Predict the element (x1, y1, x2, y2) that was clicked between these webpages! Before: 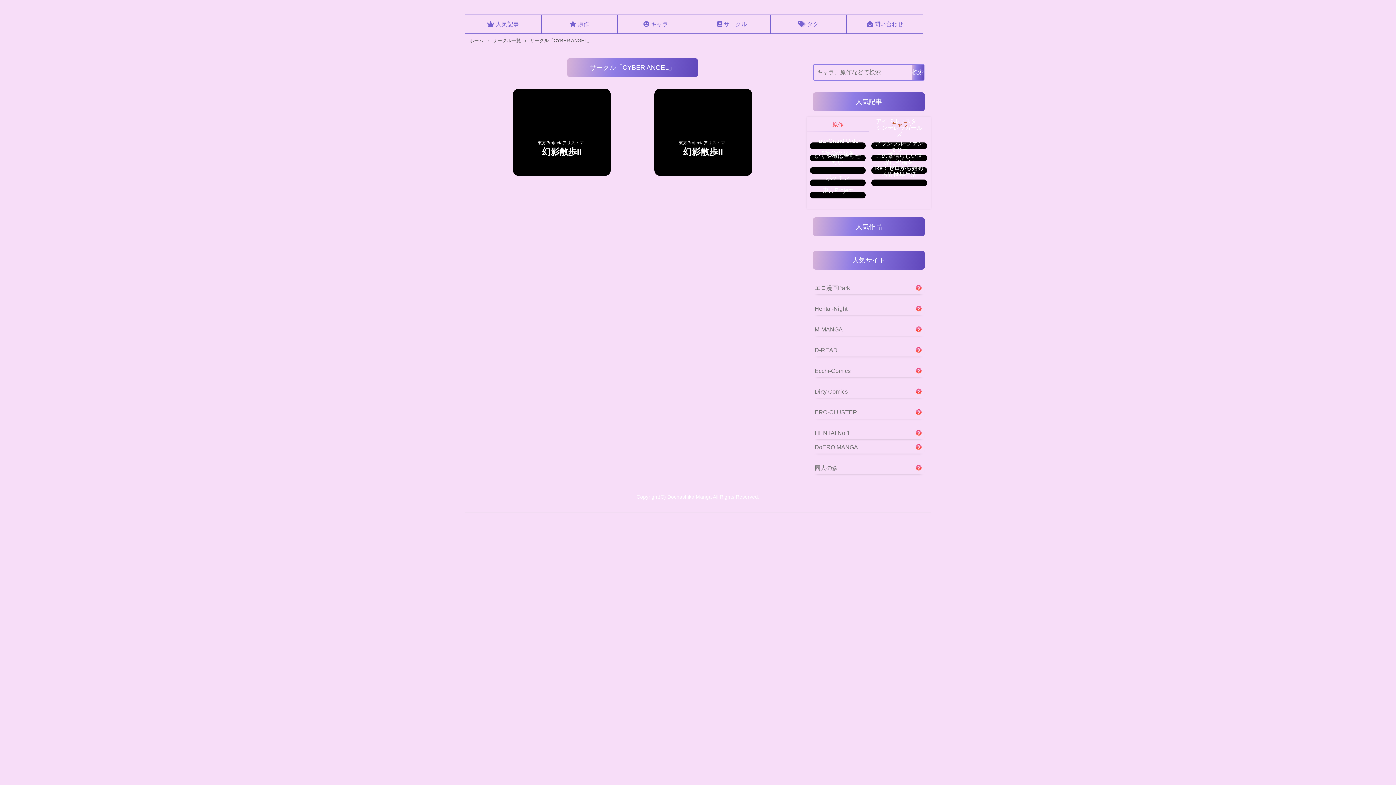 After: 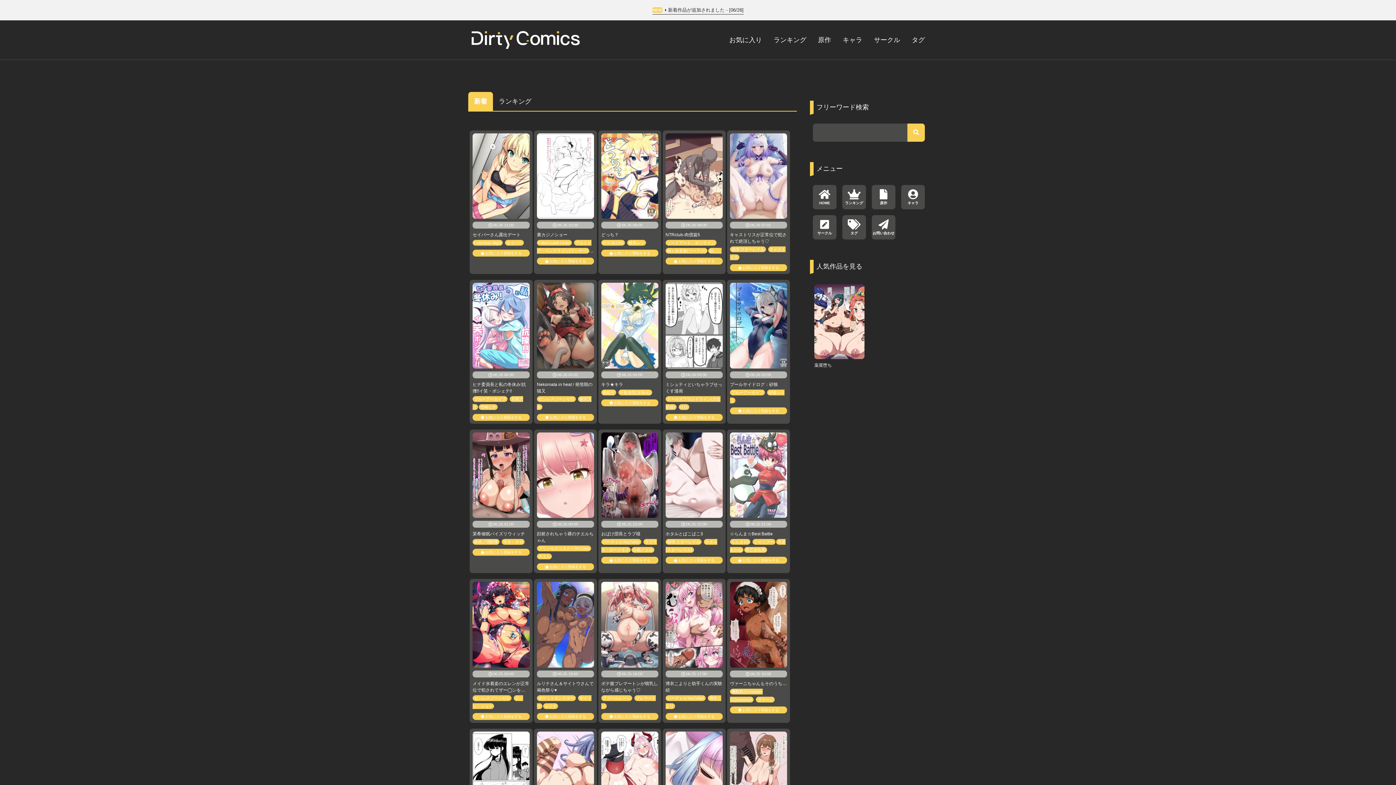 Action: bbox: (813, 385, 924, 398) label: Dirty Comics